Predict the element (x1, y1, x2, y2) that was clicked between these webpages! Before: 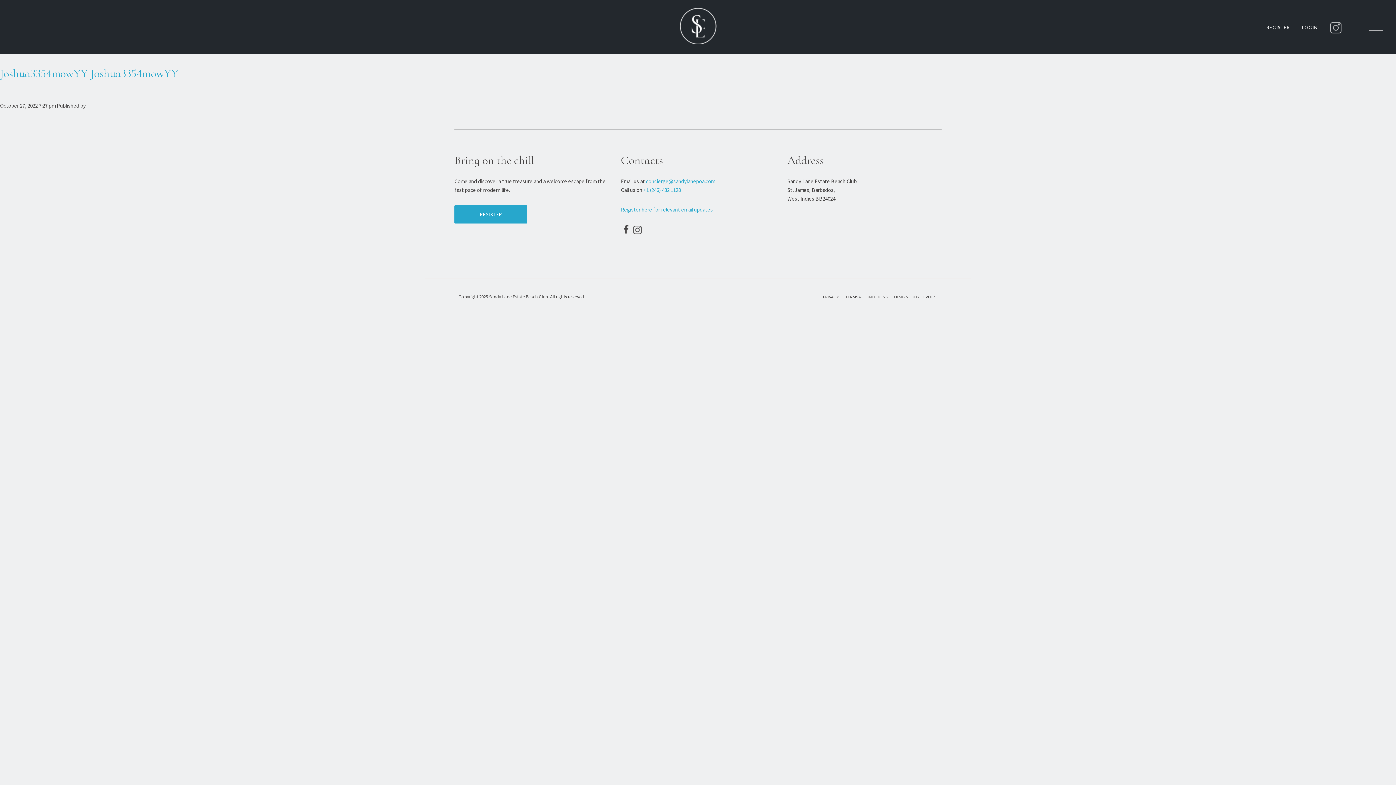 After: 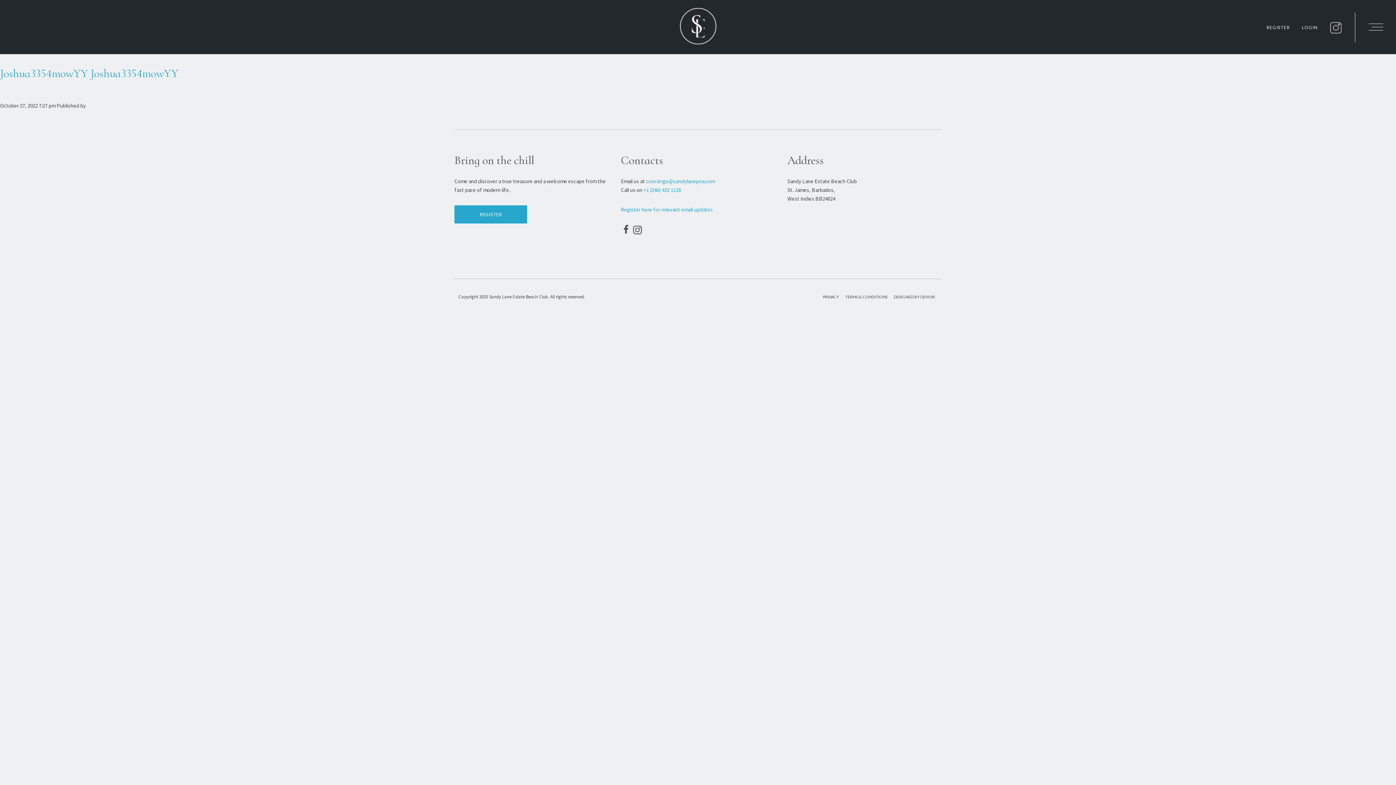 Action: label: DESIGNED BY DEVOIR bbox: (894, 294, 935, 299)